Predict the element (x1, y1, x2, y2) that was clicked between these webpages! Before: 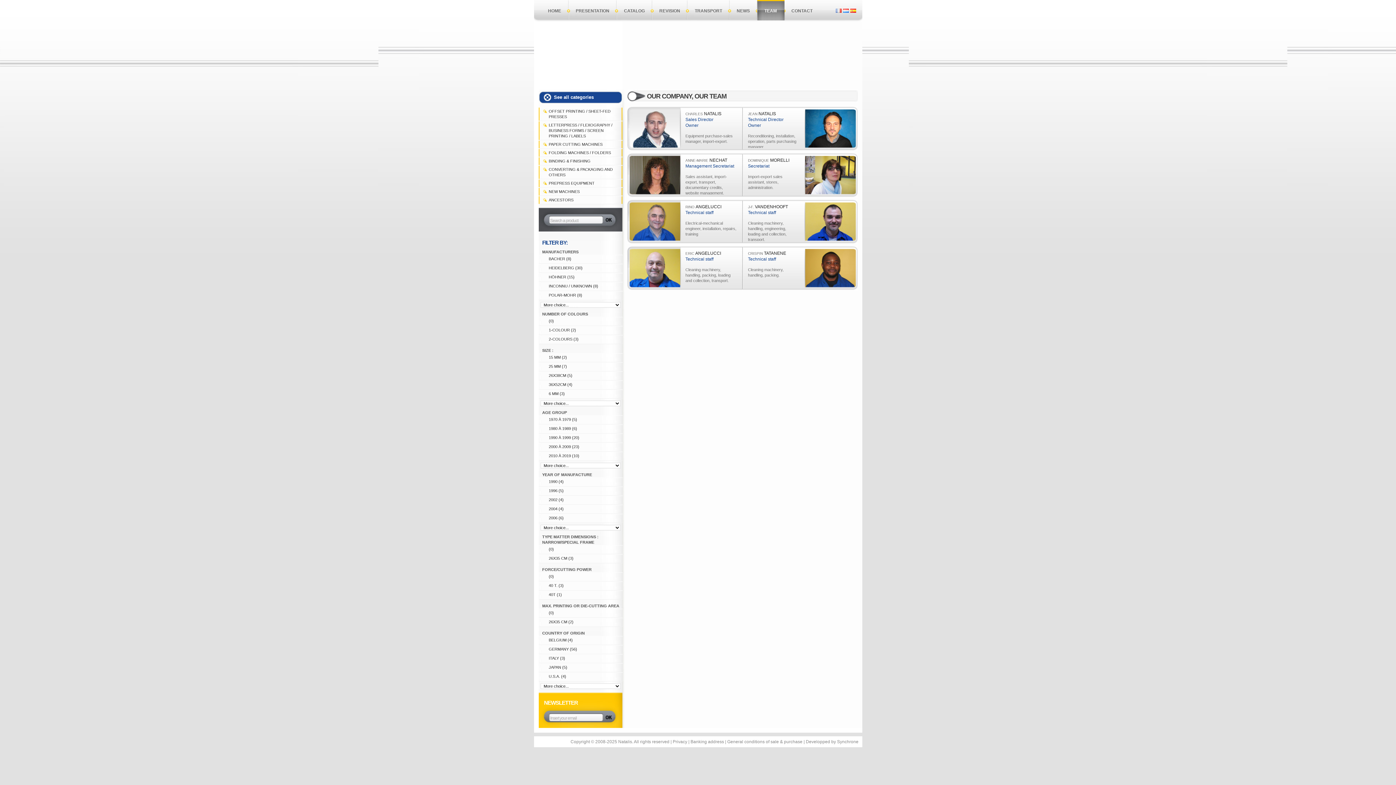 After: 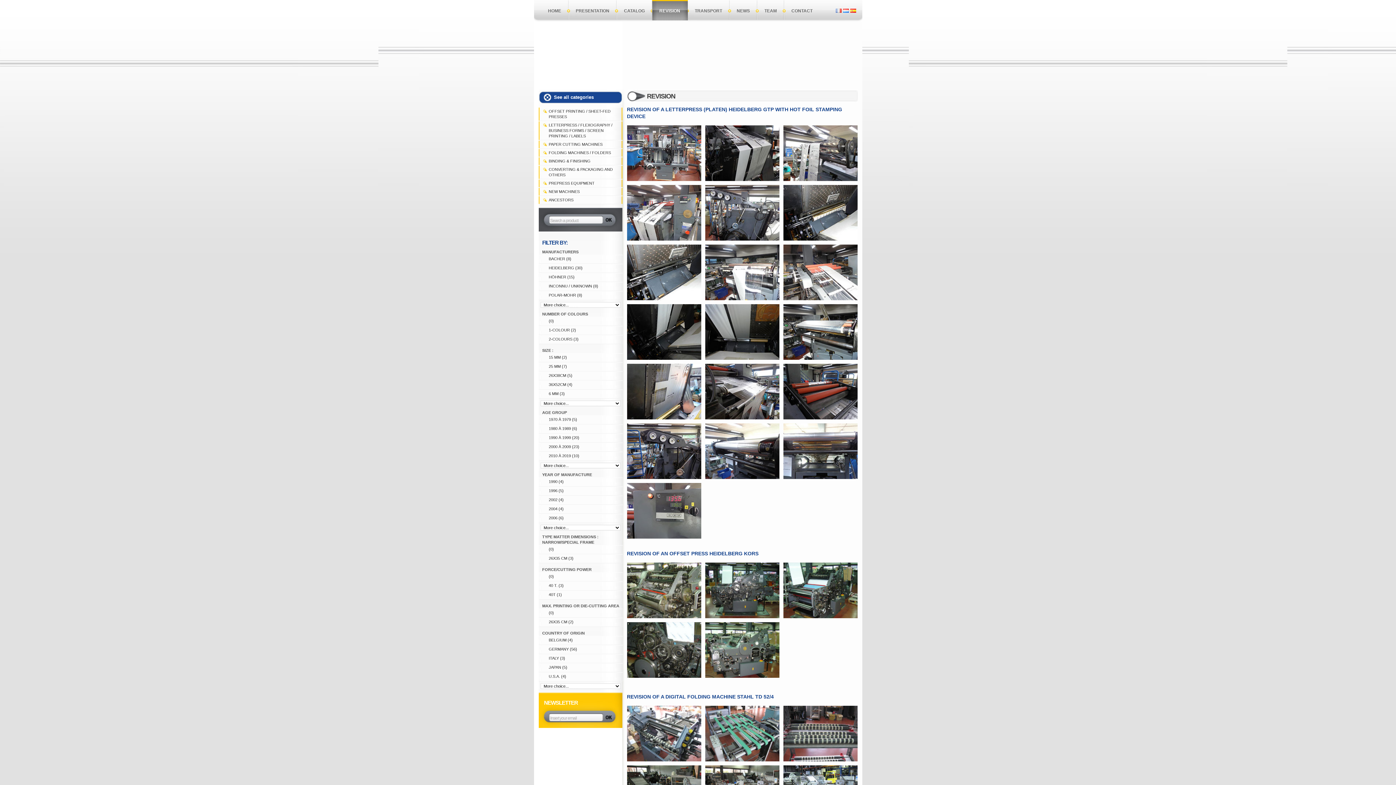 Action: bbox: (652, 0, 688, 20) label: REVISION